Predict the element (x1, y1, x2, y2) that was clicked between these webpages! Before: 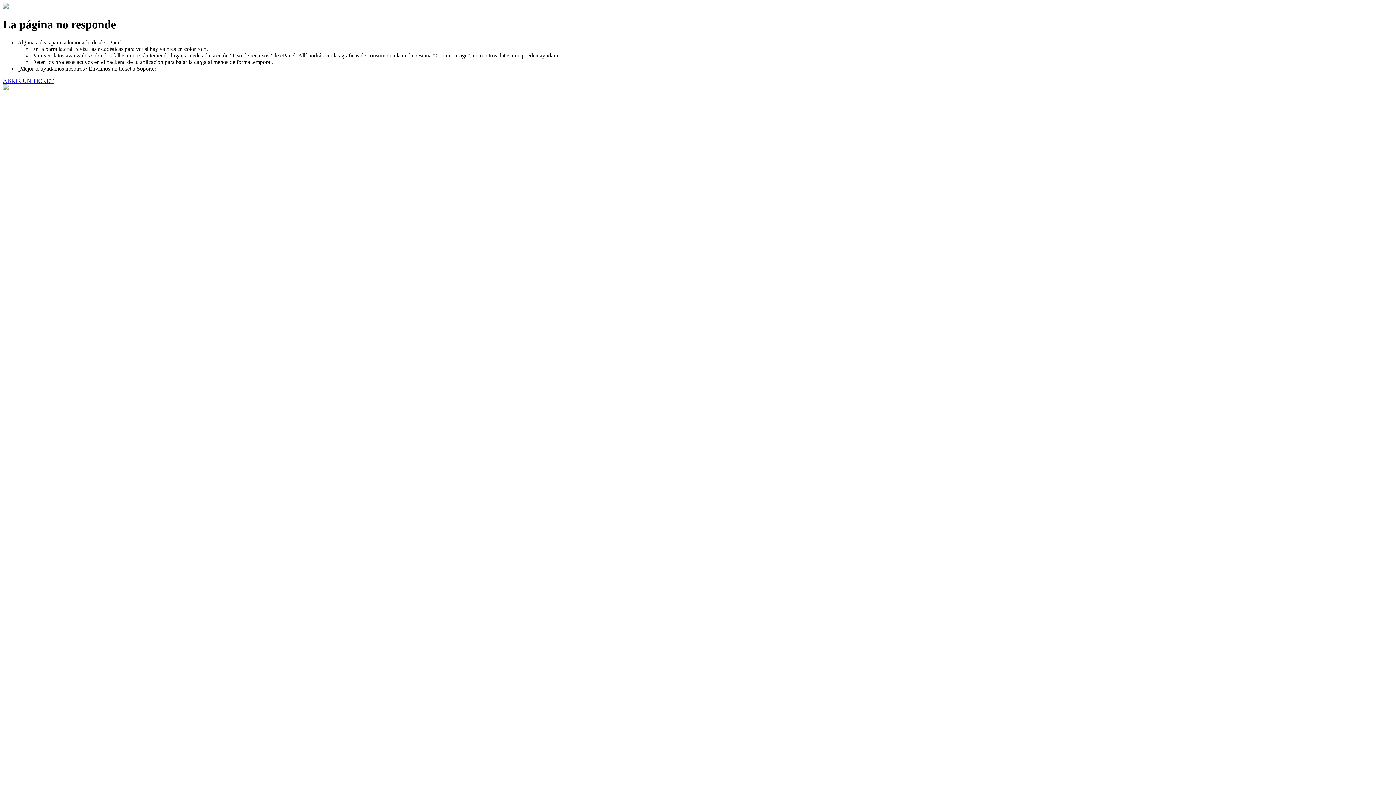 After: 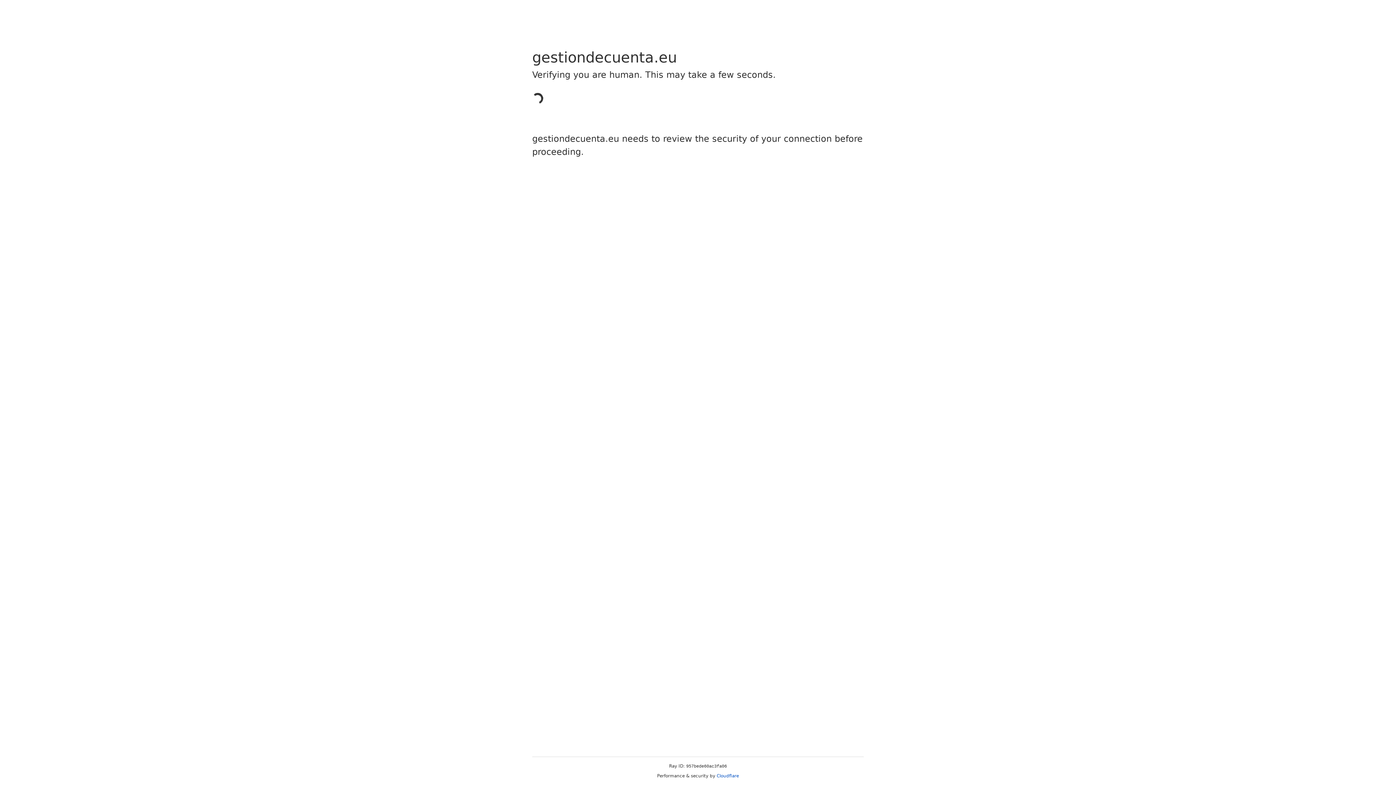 Action: label: ABRIR UN TICKET bbox: (2, 77, 53, 83)